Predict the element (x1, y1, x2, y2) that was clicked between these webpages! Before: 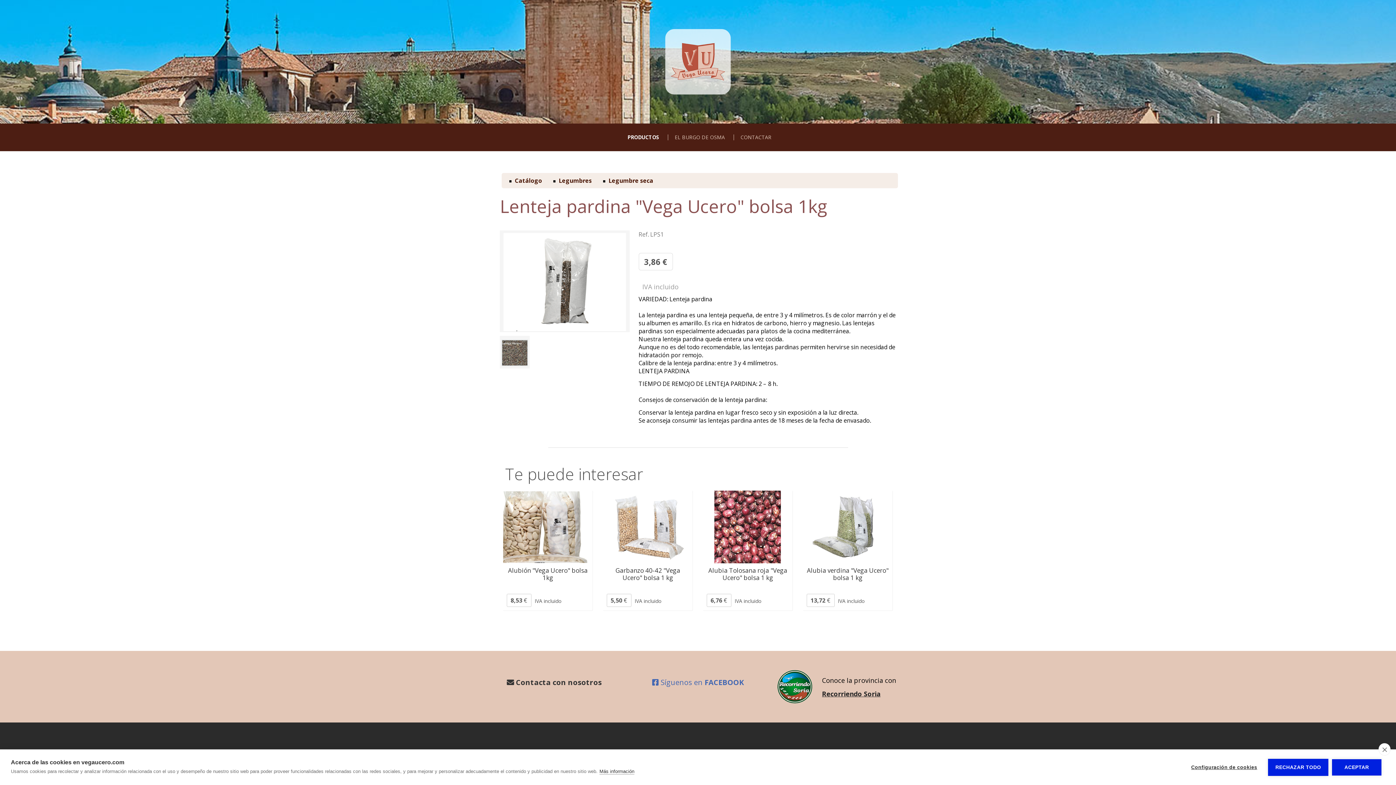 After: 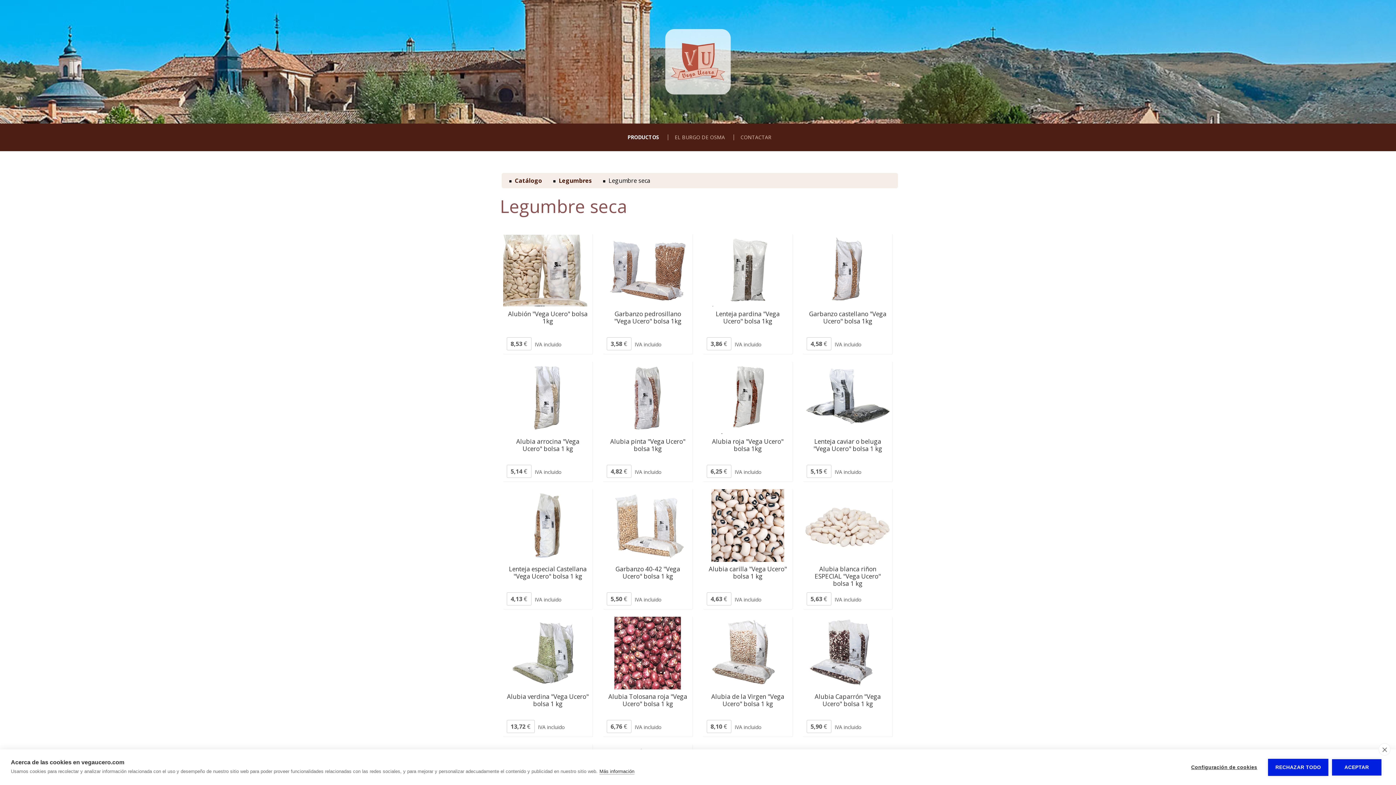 Action: bbox: (608, 176, 653, 184) label: Legumbre seca